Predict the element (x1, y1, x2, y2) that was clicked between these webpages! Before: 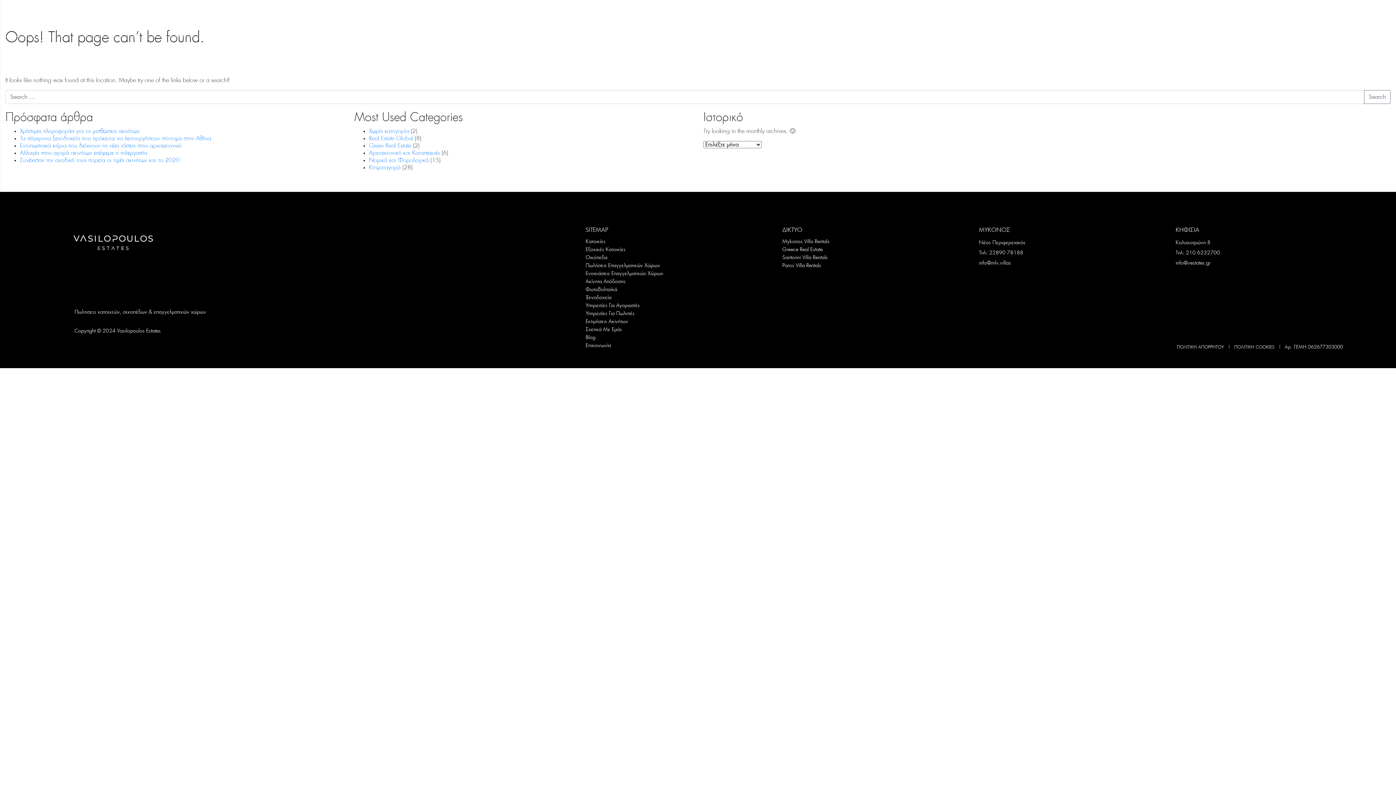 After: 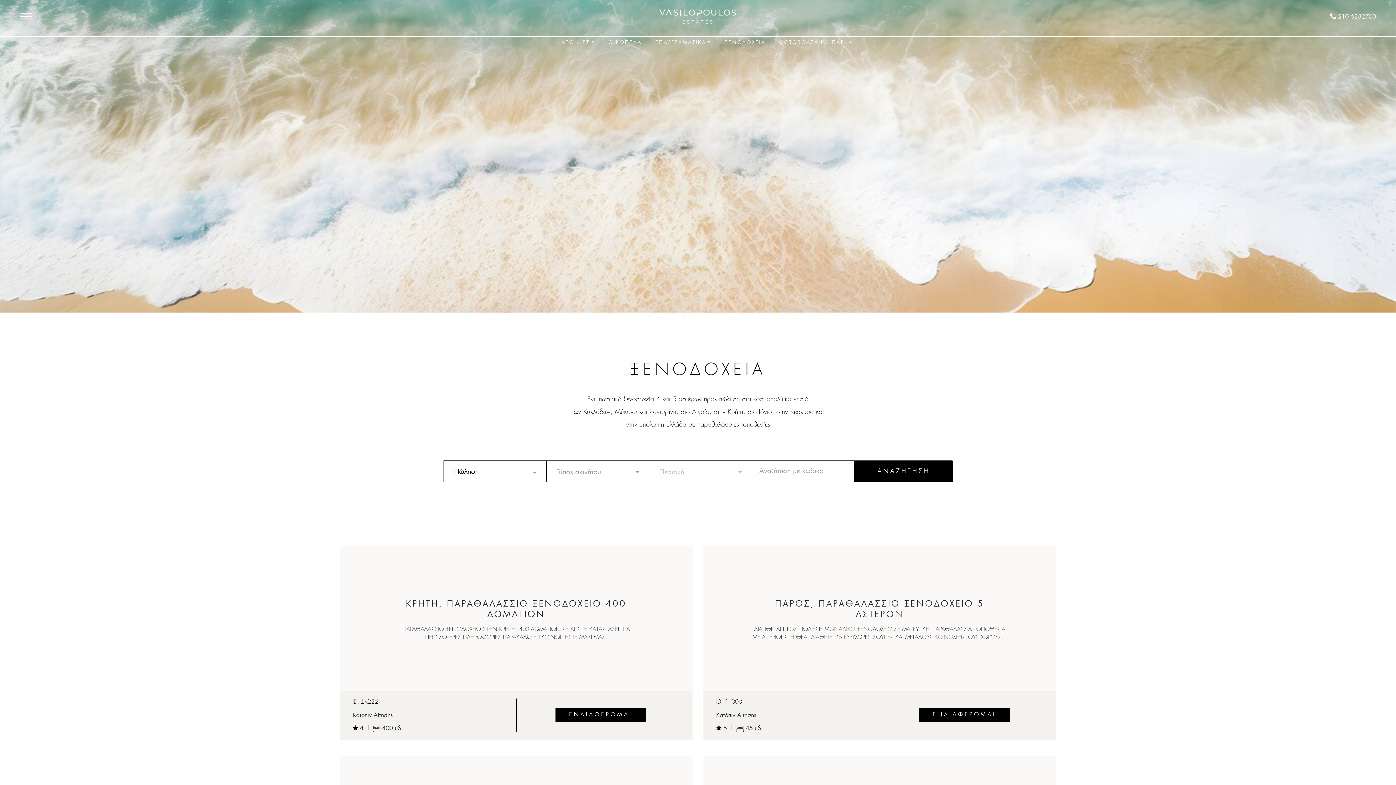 Action: label: ΞΕΝΟΔΟΧΕΙΑ bbox: (718, 37, 771, 48)